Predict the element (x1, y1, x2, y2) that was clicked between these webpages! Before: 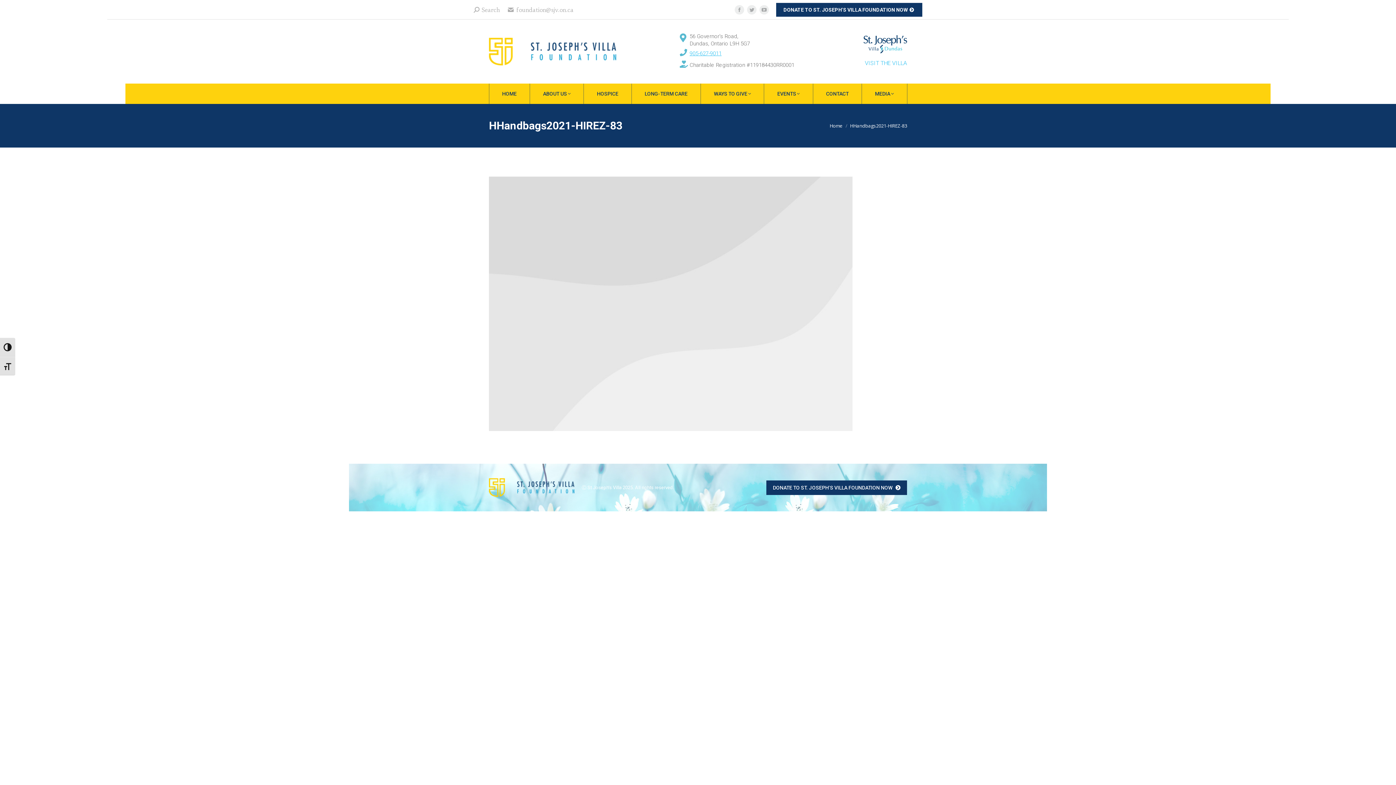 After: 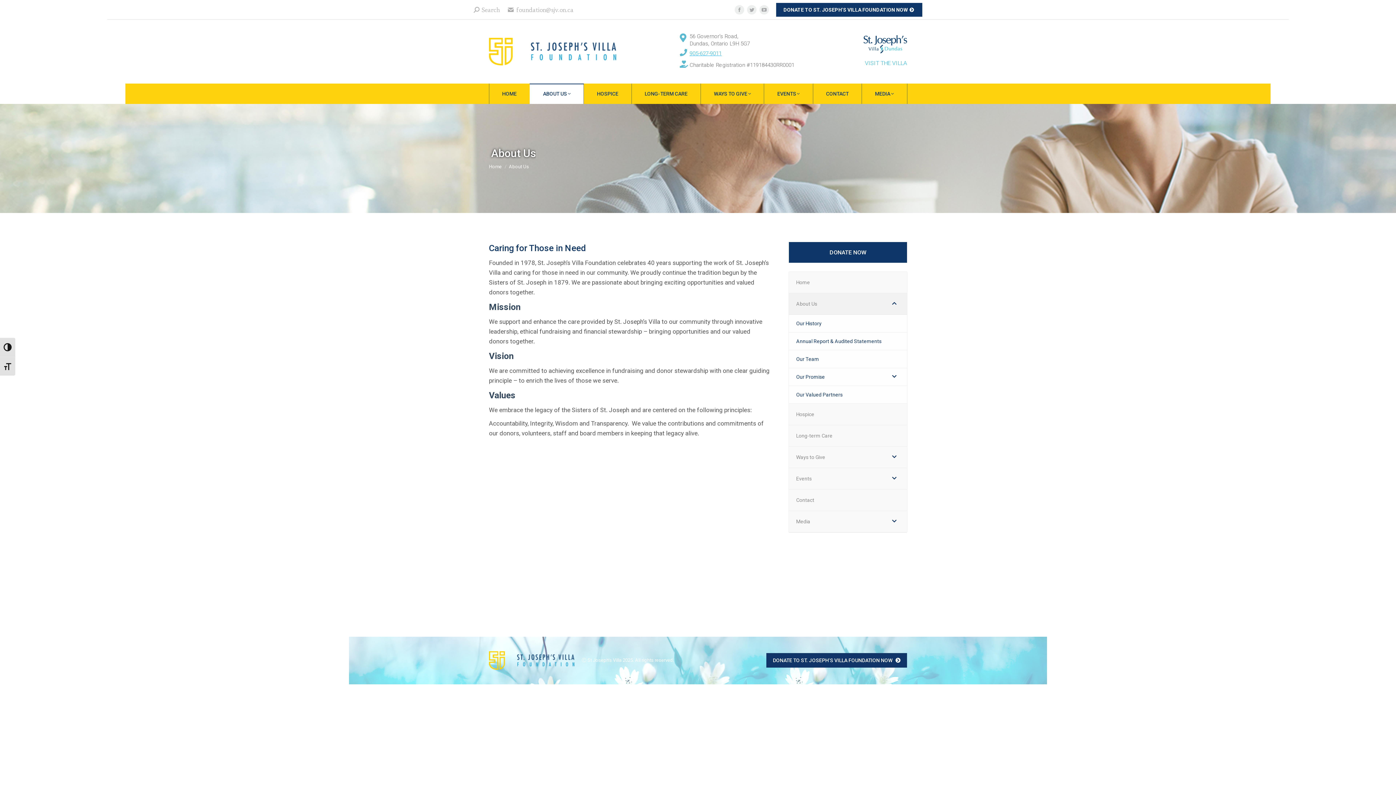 Action: label: ABOUT US bbox: (529, 83, 583, 104)